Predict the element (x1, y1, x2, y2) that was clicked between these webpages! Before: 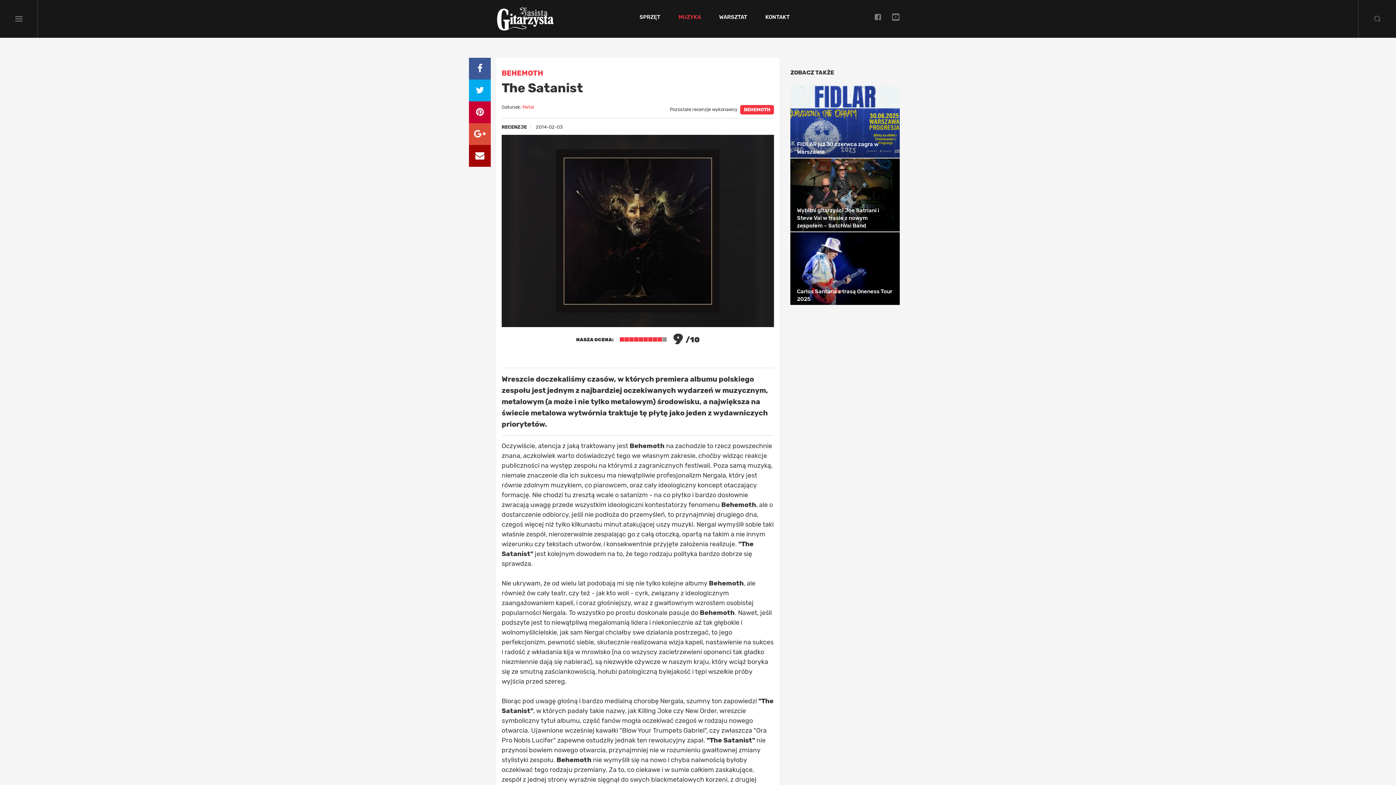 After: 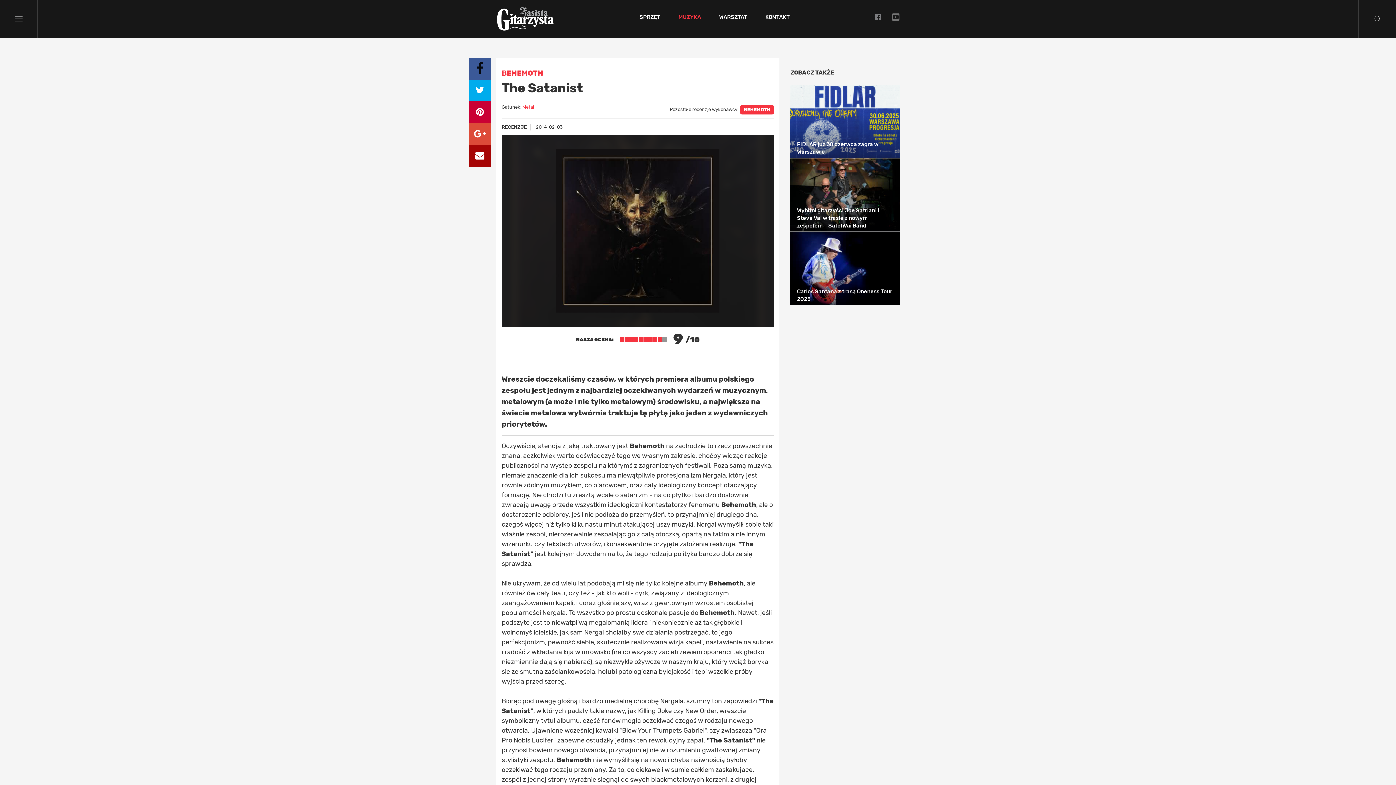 Action: bbox: (469, 57, 490, 79)